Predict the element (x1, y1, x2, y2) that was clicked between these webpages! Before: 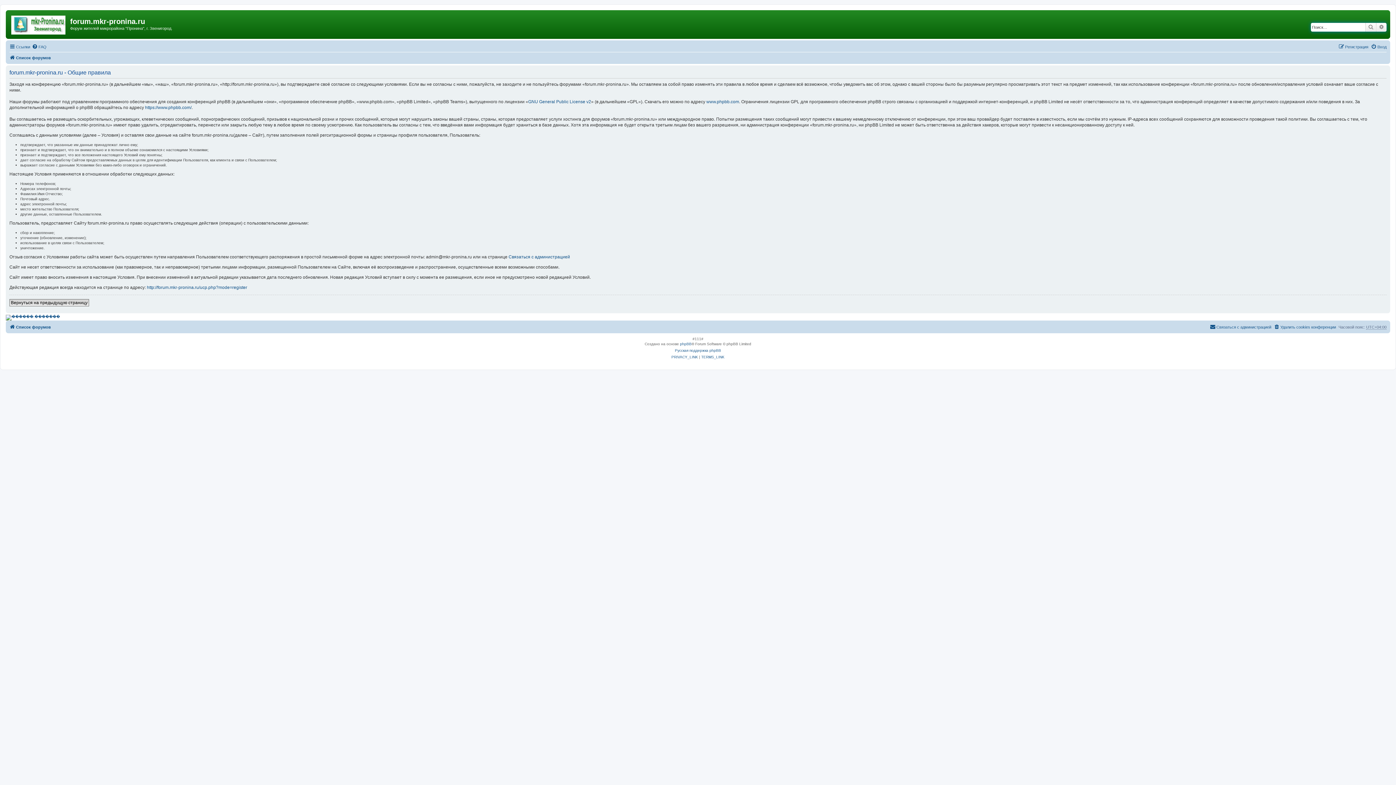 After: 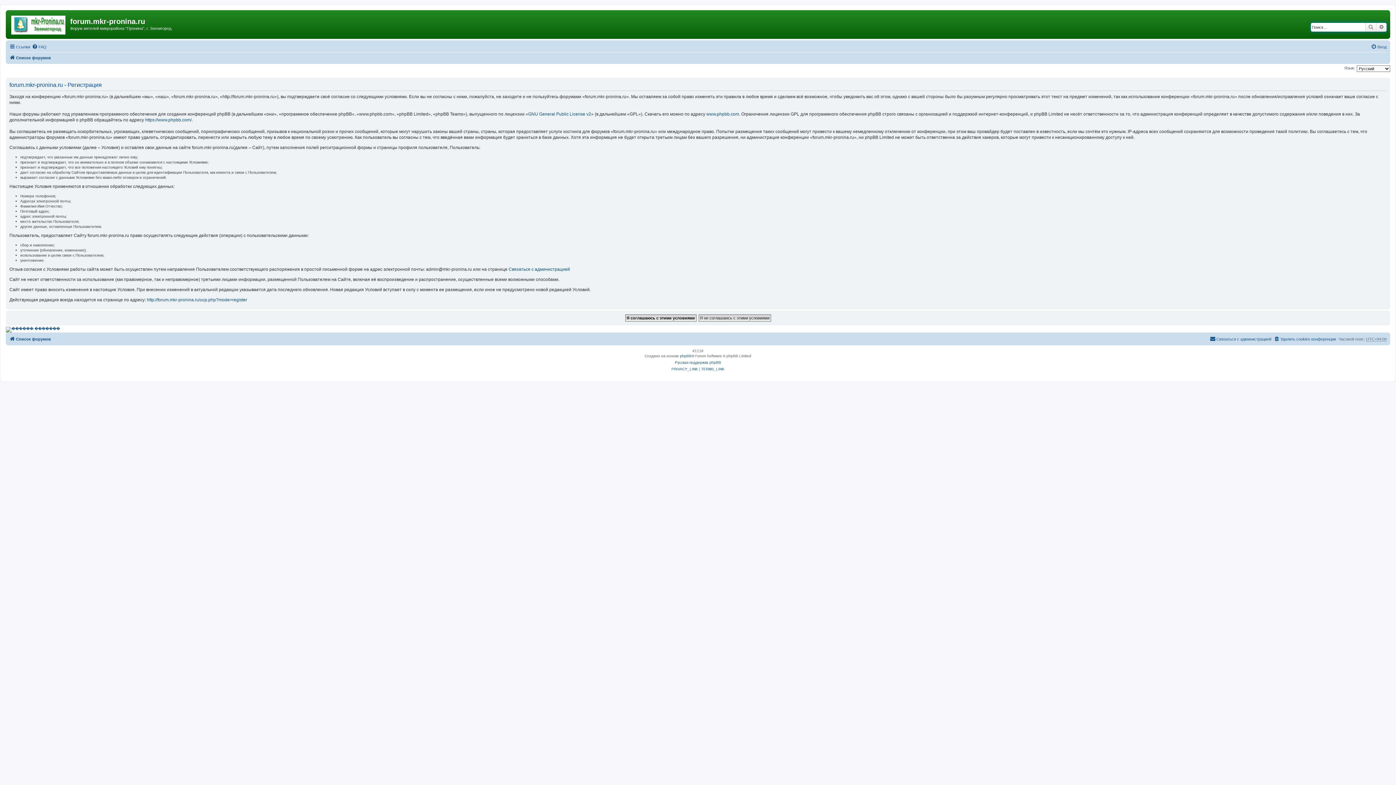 Action: label: http://forum.mkr-pronina.ru/ucp.php?mode=register bbox: (146, 284, 247, 290)